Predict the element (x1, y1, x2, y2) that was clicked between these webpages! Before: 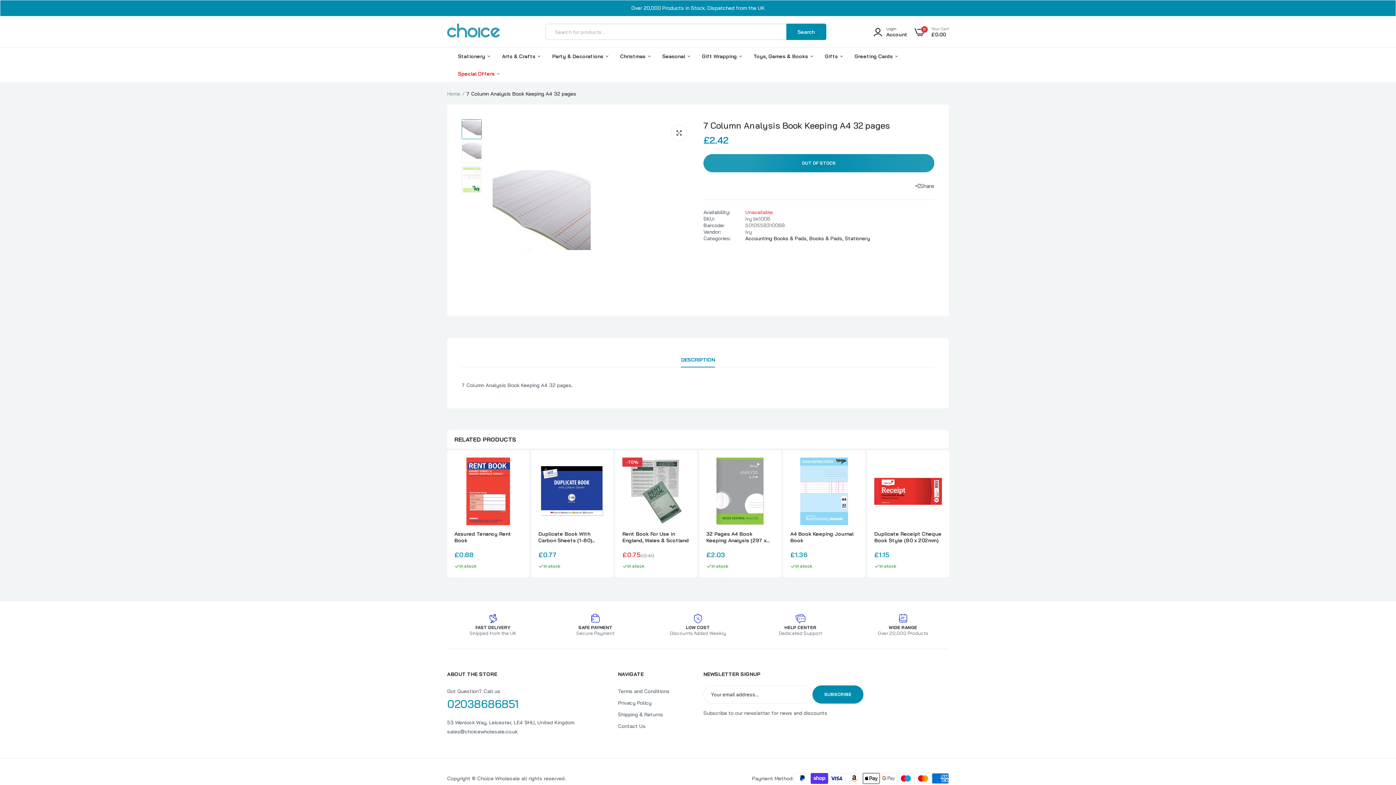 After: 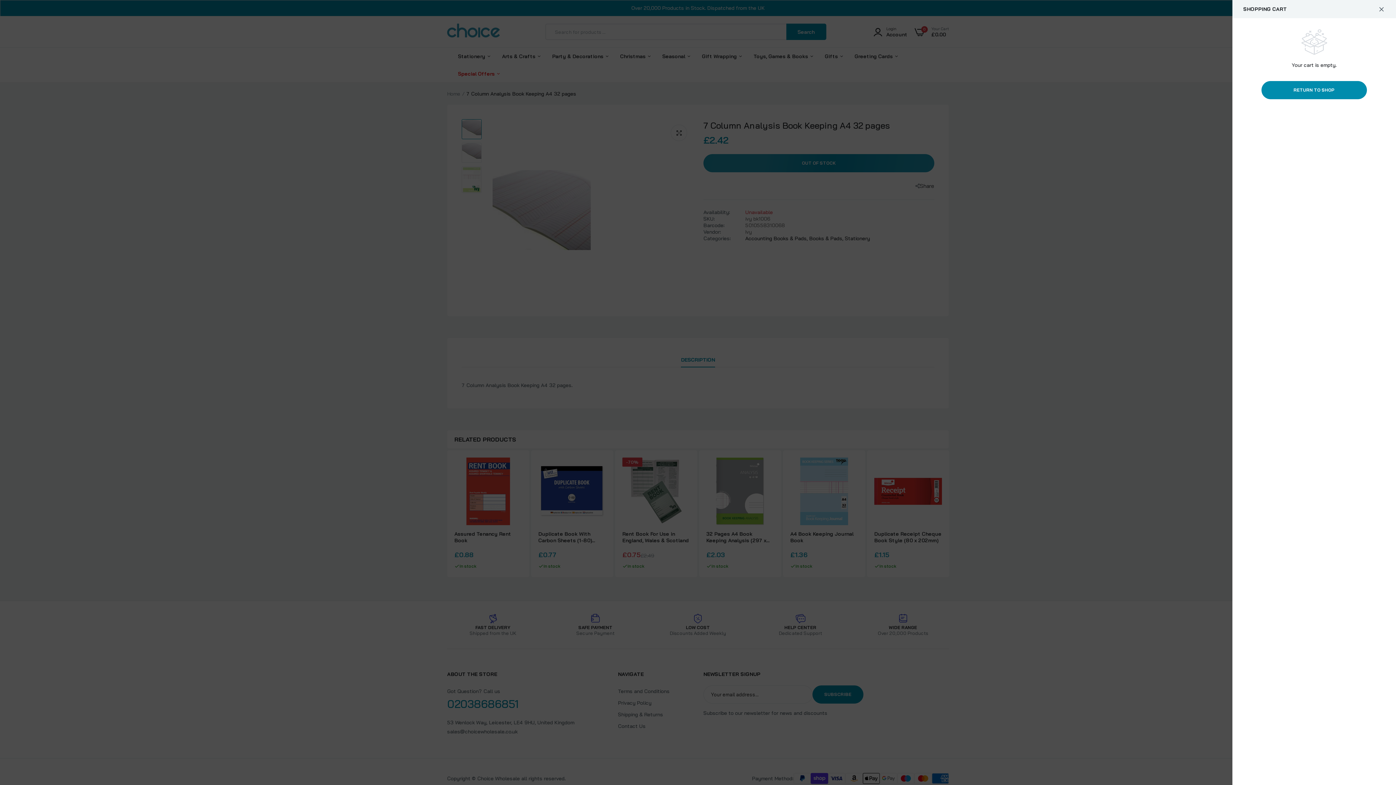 Action: label: 0 bbox: (914, 26, 928, 37)